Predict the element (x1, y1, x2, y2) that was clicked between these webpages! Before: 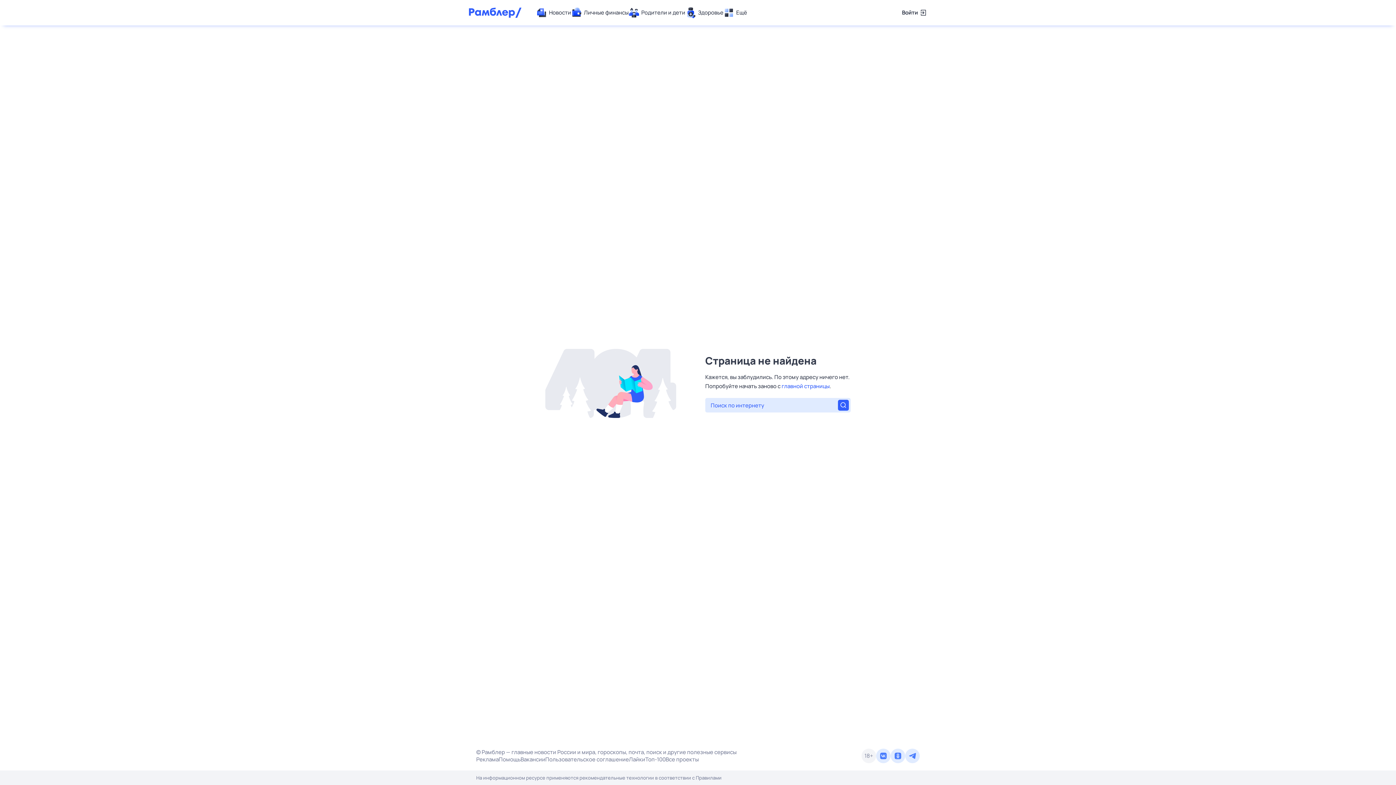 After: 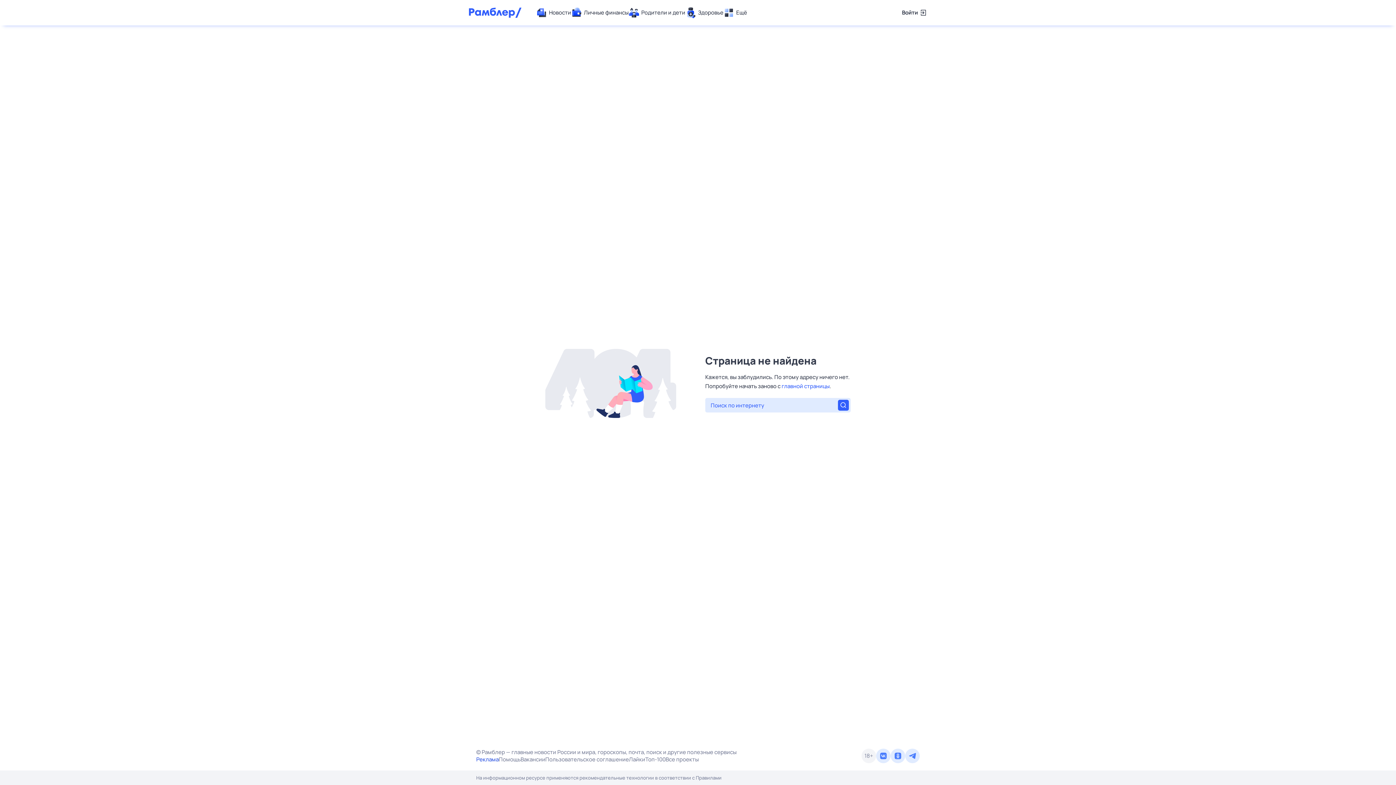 Action: bbox: (476, 756, 498, 763) label: Реклама